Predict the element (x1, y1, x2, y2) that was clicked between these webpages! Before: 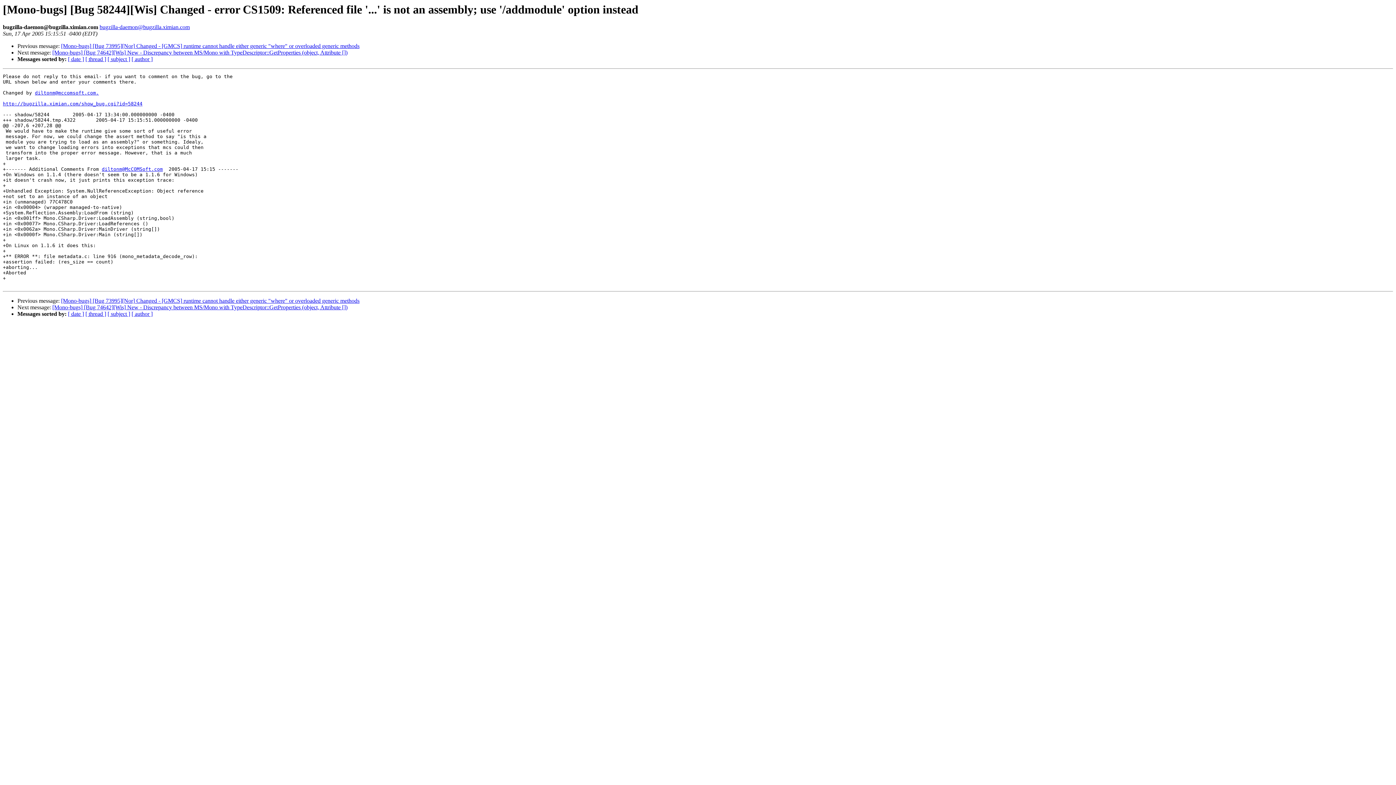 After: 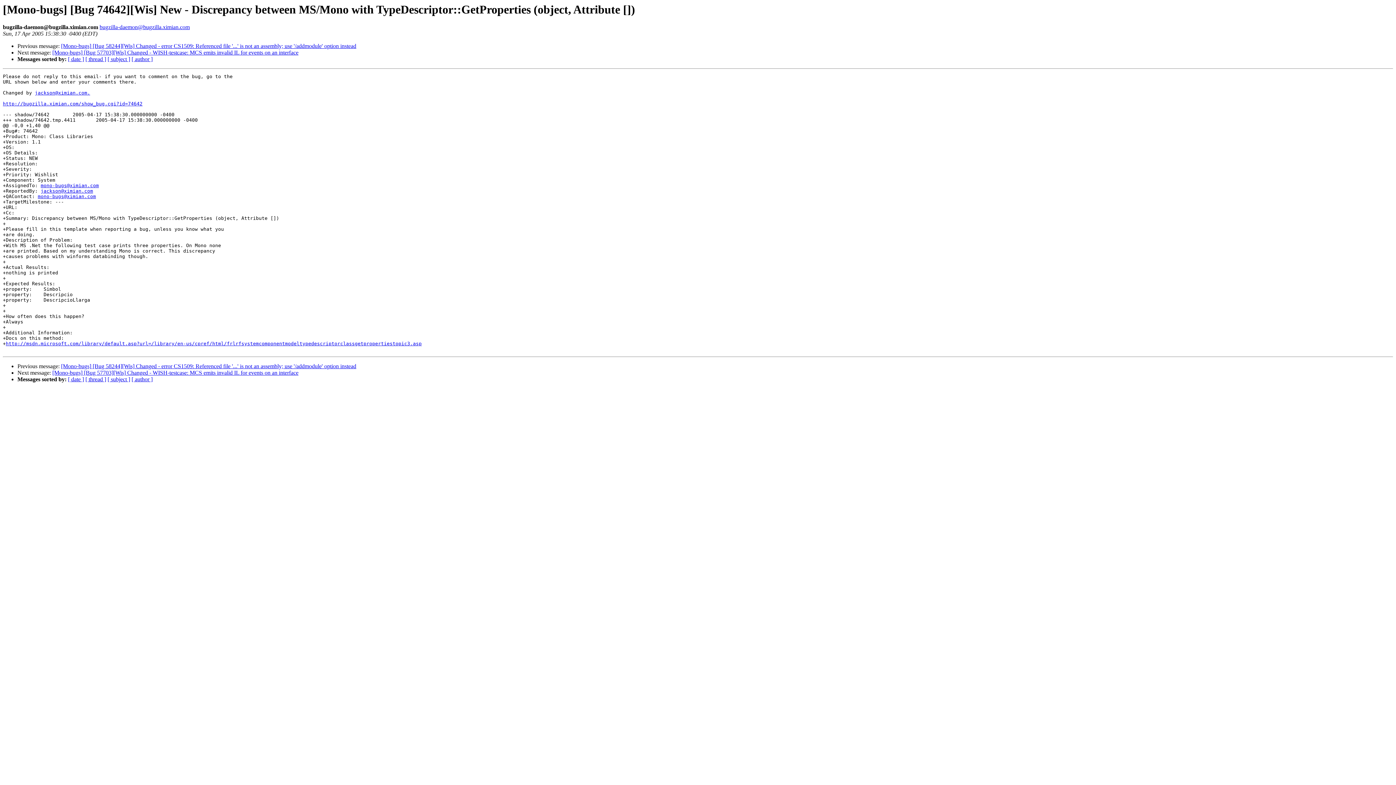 Action: bbox: (52, 304, 347, 310) label: [Mono-bugs] [Bug 74642][Wis] New - Discrepancy between MS/Mono with TypeDescriptor::GetProperties (object, Attribute [])